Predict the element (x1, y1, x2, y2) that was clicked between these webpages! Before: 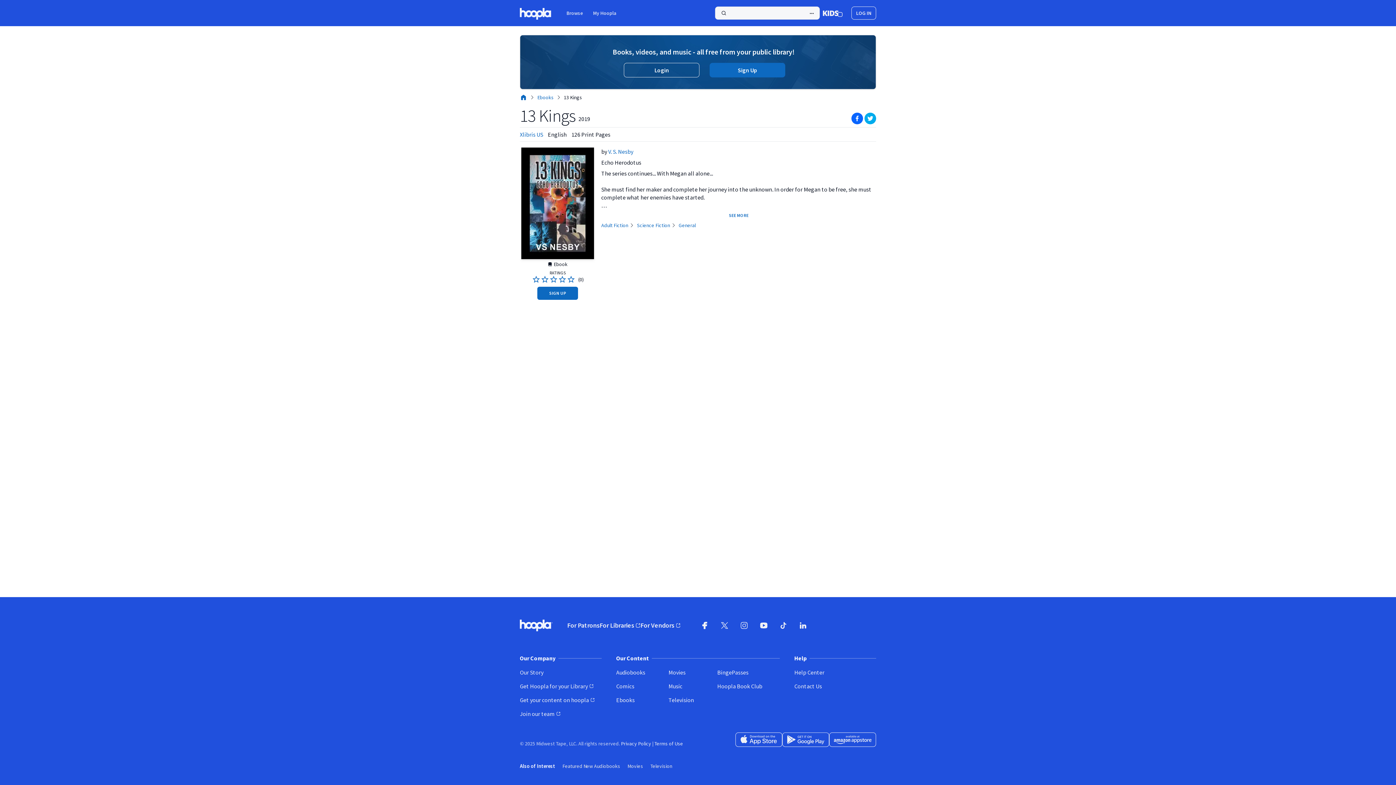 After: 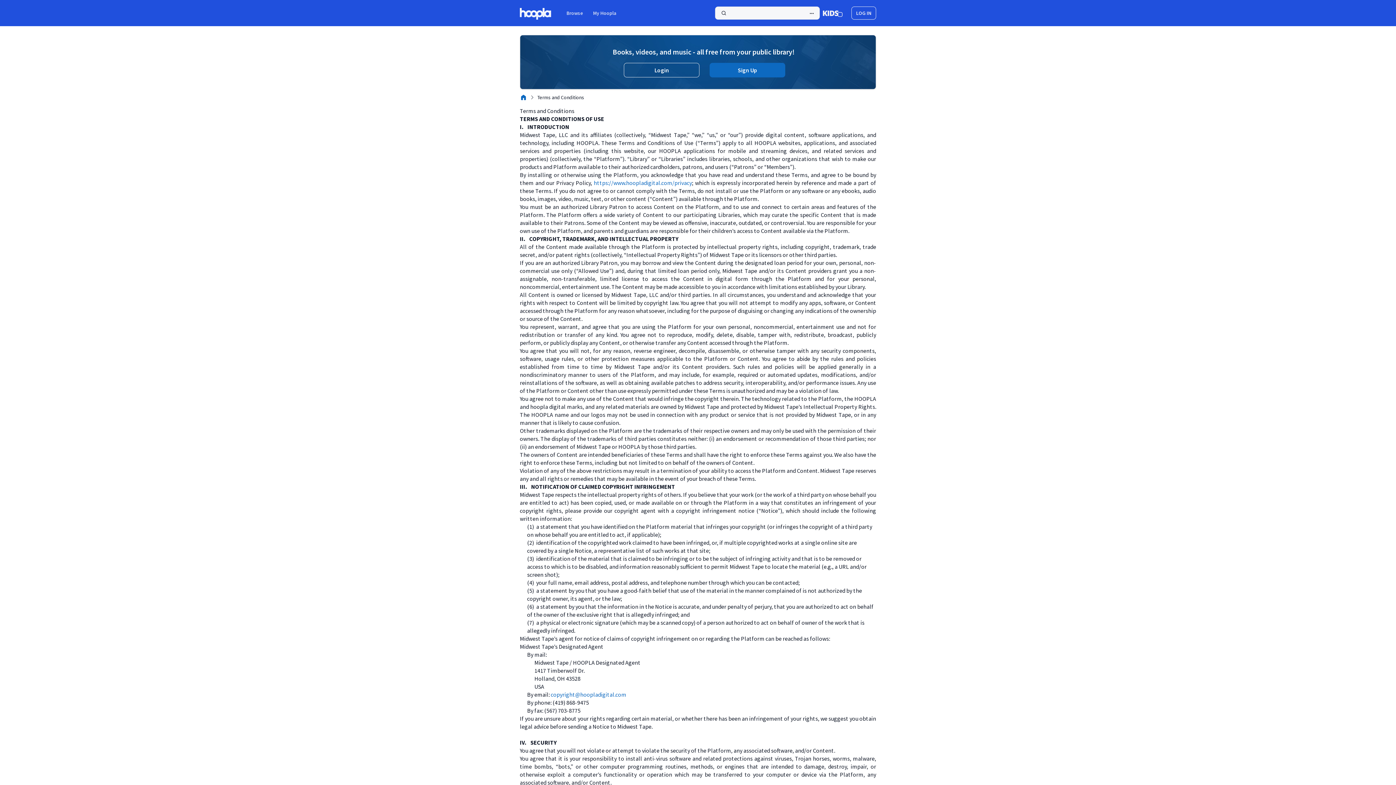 Action: bbox: (654, 740, 683, 747) label: Terms of Use